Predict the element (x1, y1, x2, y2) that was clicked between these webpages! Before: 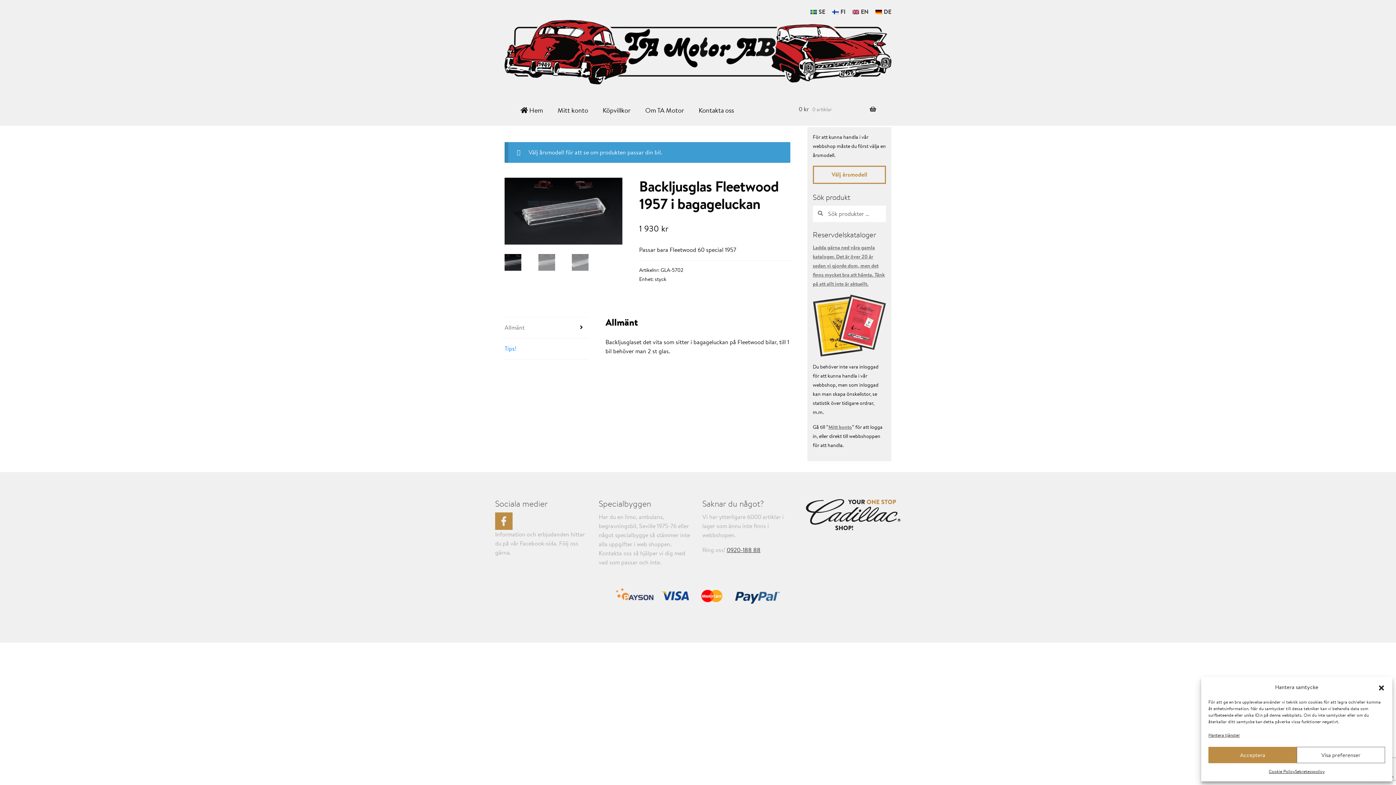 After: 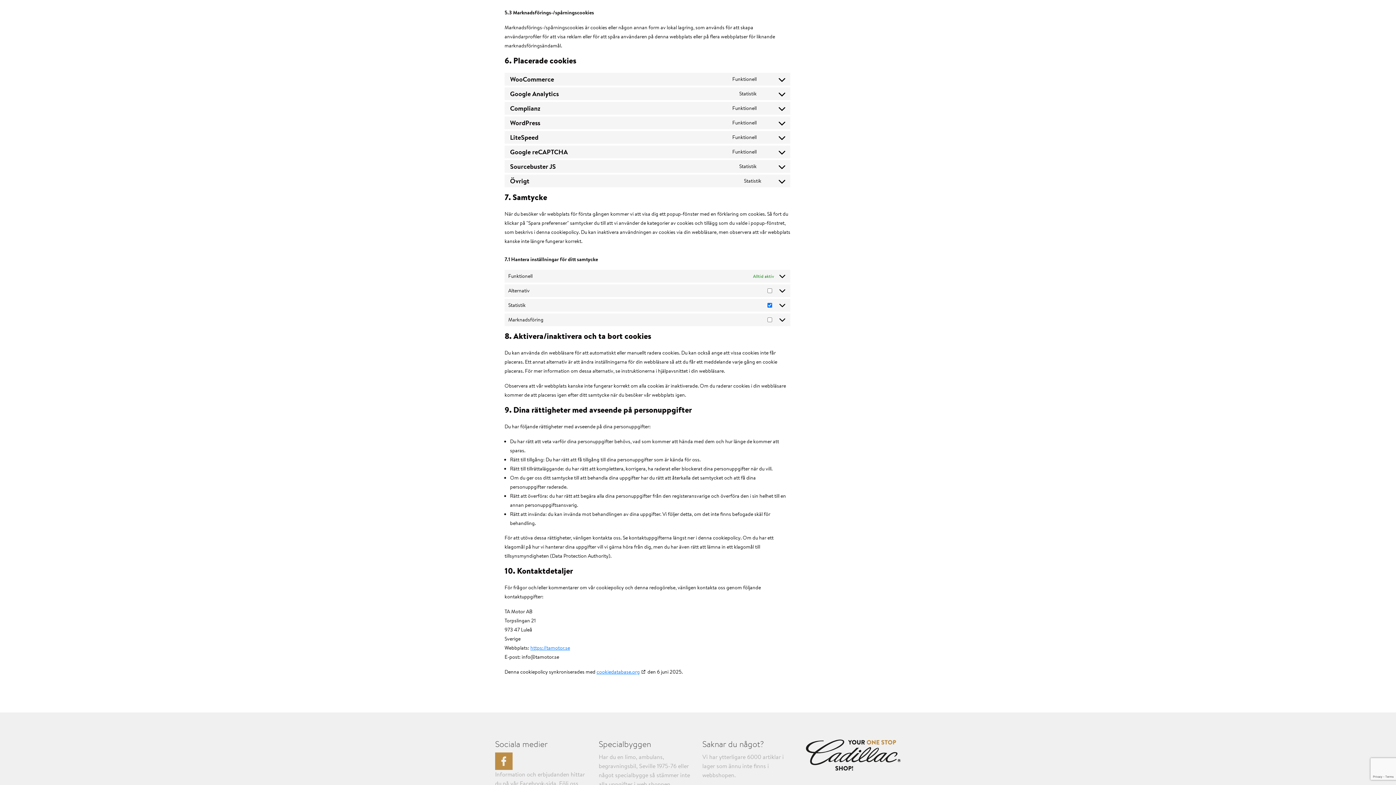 Action: label: Hantera tjänster bbox: (1208, 730, 1240, 740)